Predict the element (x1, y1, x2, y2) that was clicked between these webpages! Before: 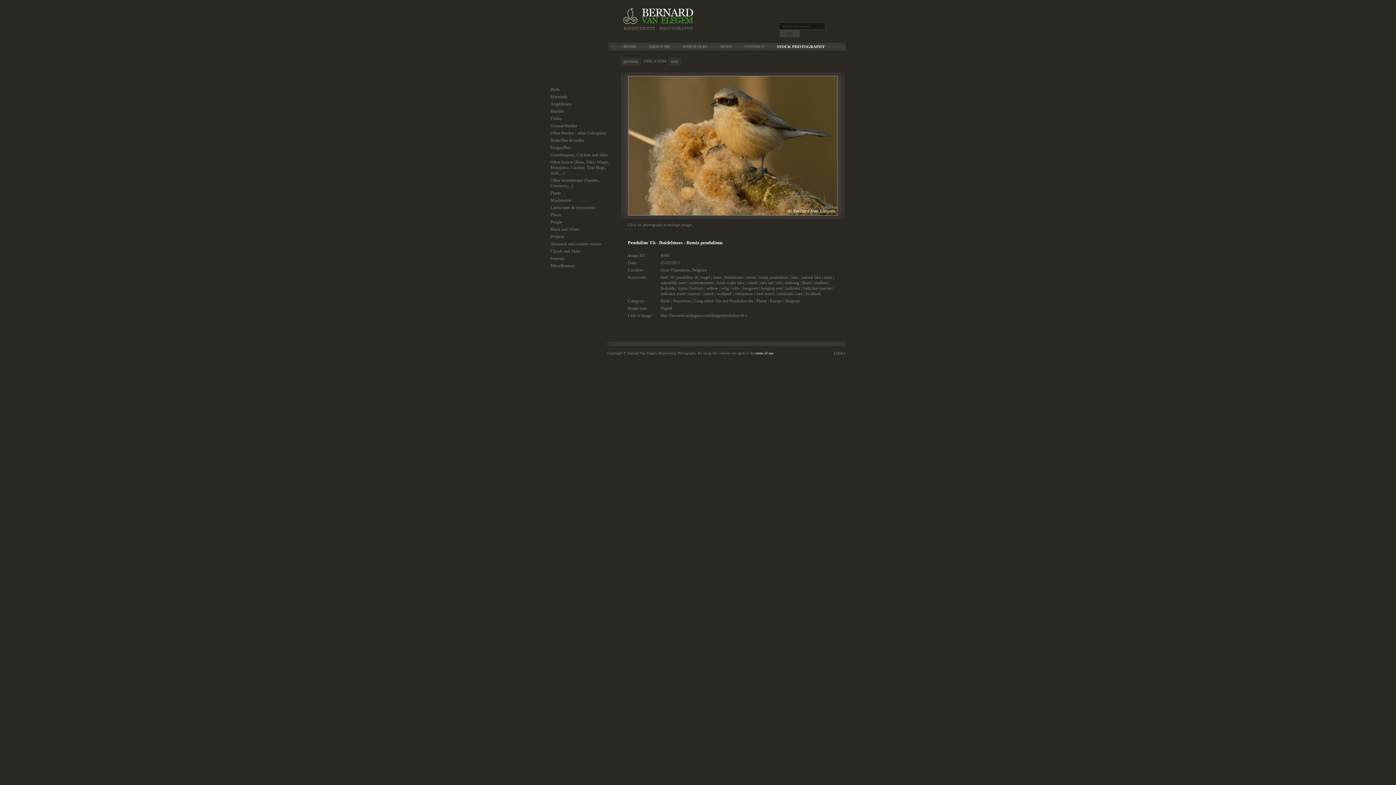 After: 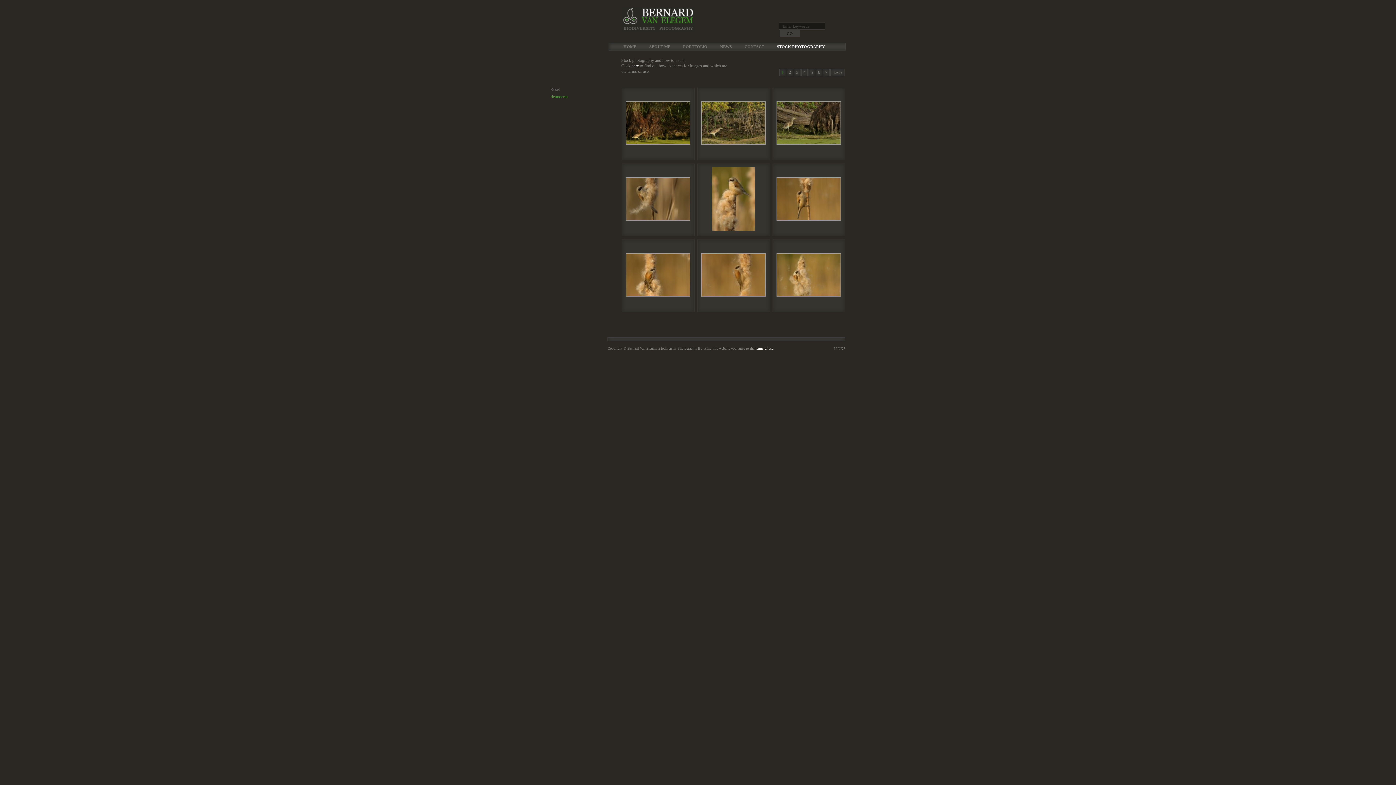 Action: label: rietmoeras bbox: (735, 291, 753, 296)